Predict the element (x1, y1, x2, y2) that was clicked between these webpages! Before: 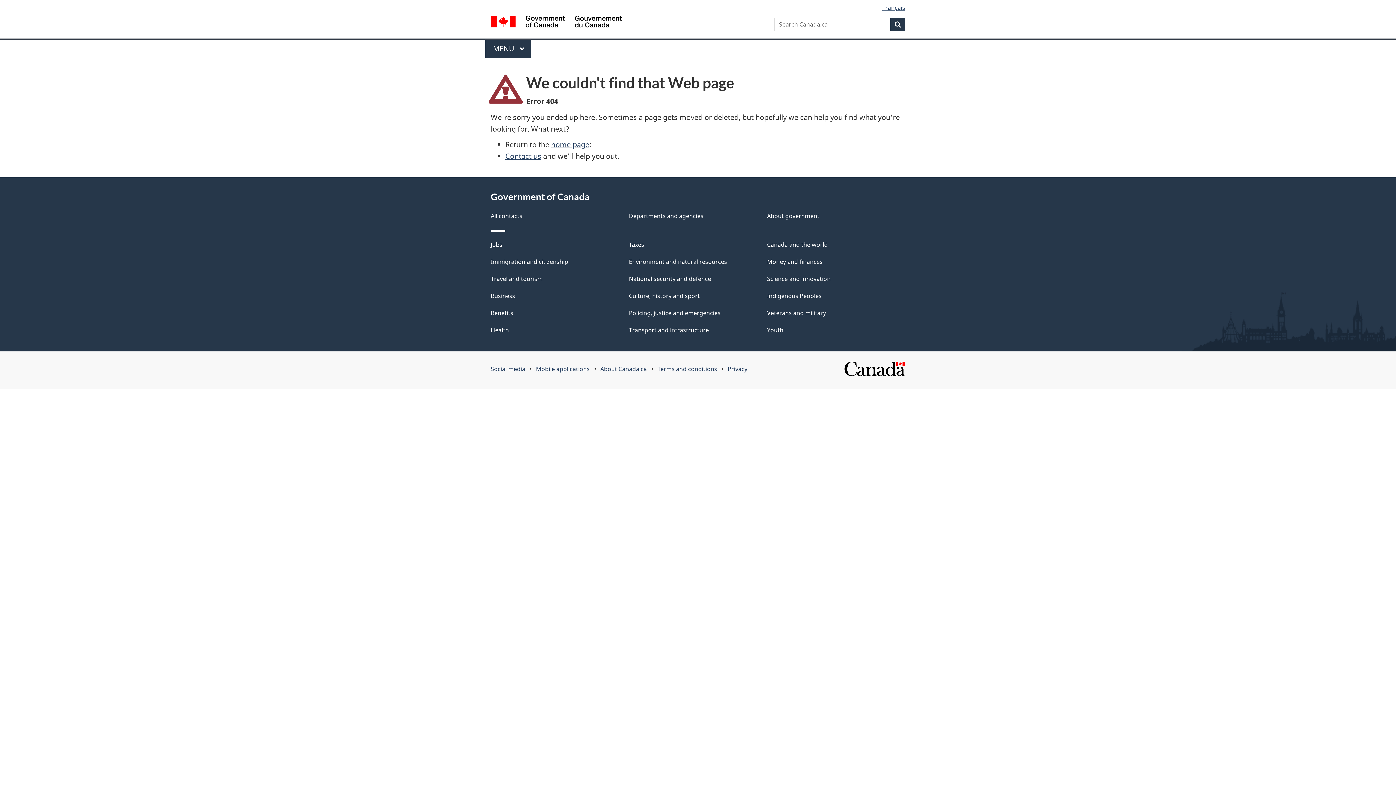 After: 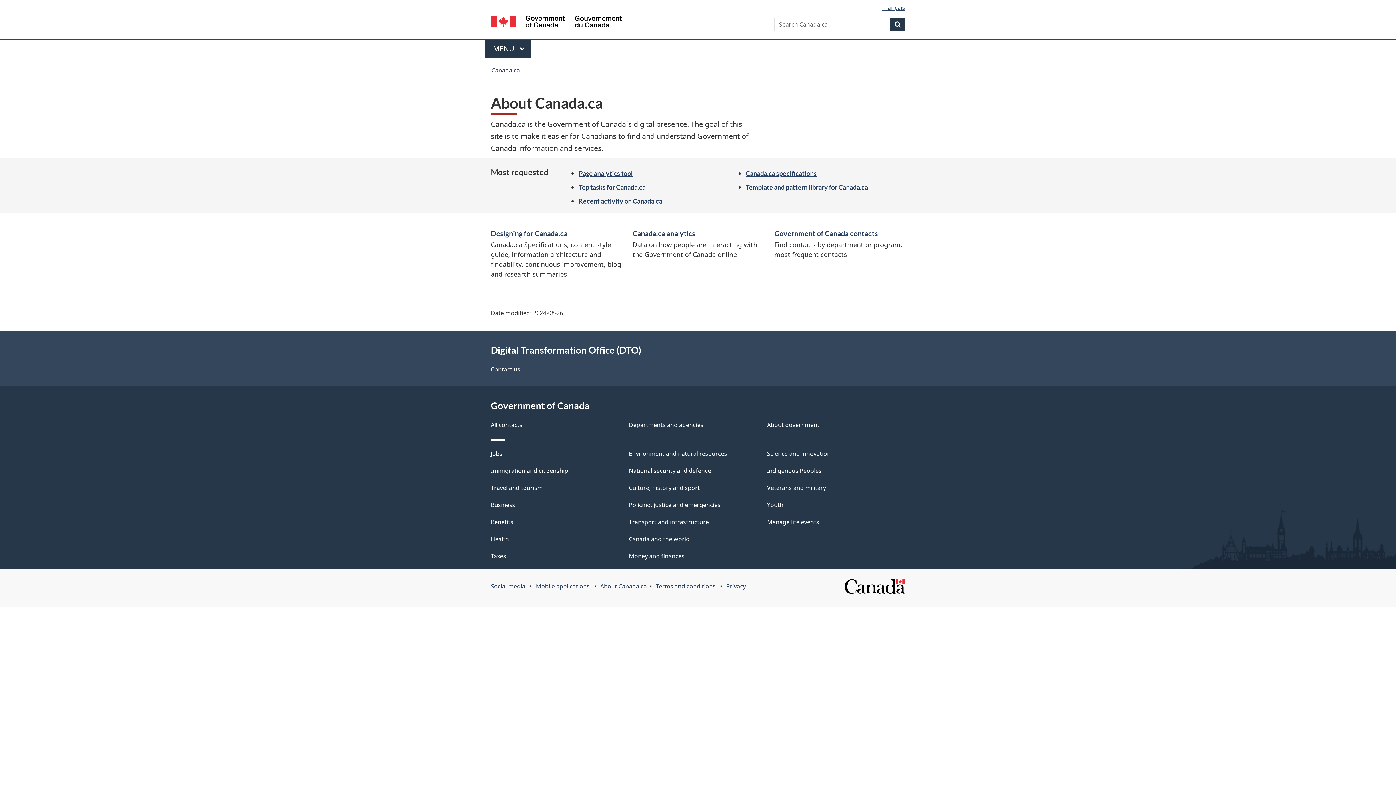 Action: bbox: (600, 364, 647, 372) label: About Canada.ca